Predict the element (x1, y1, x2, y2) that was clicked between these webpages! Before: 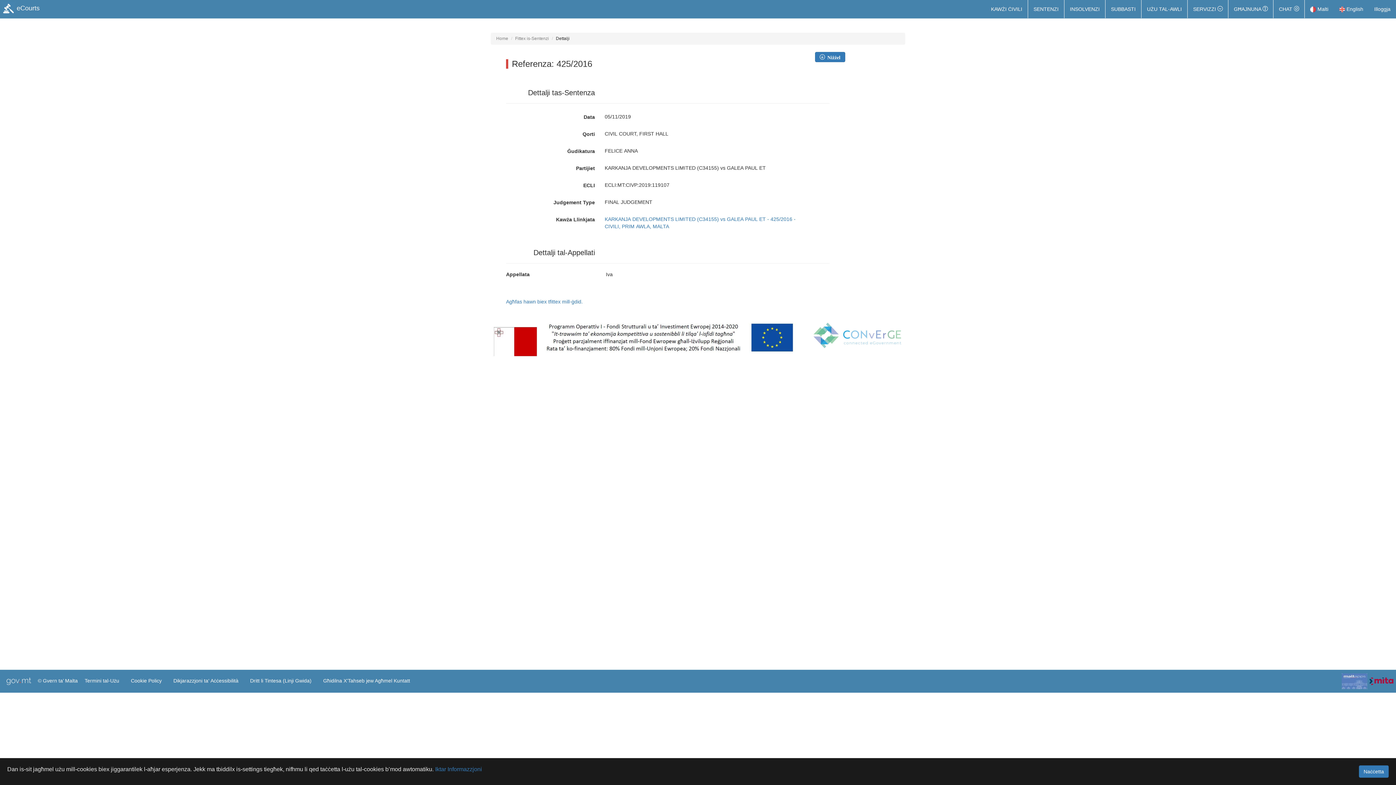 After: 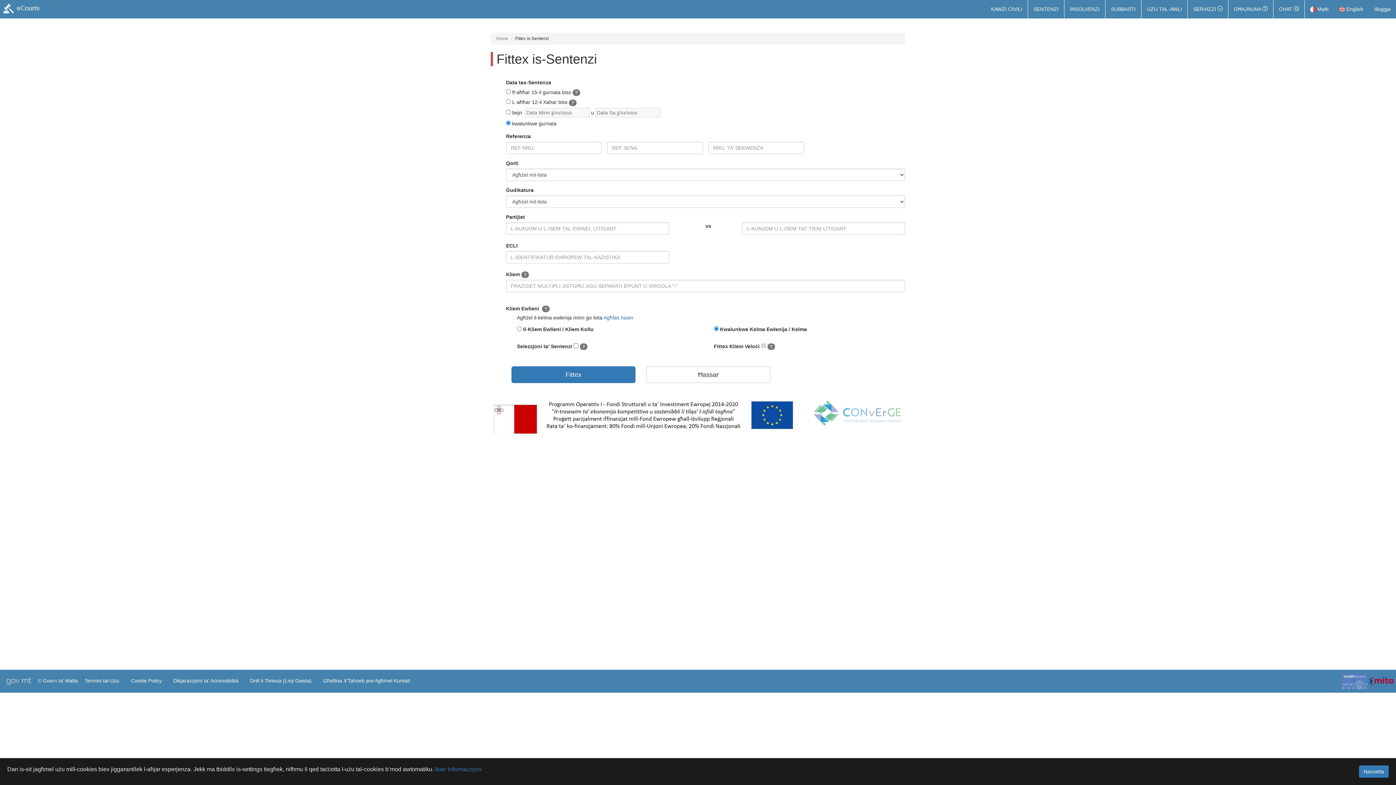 Action: label: Fittex is-Sentenzi bbox: (515, 36, 549, 41)